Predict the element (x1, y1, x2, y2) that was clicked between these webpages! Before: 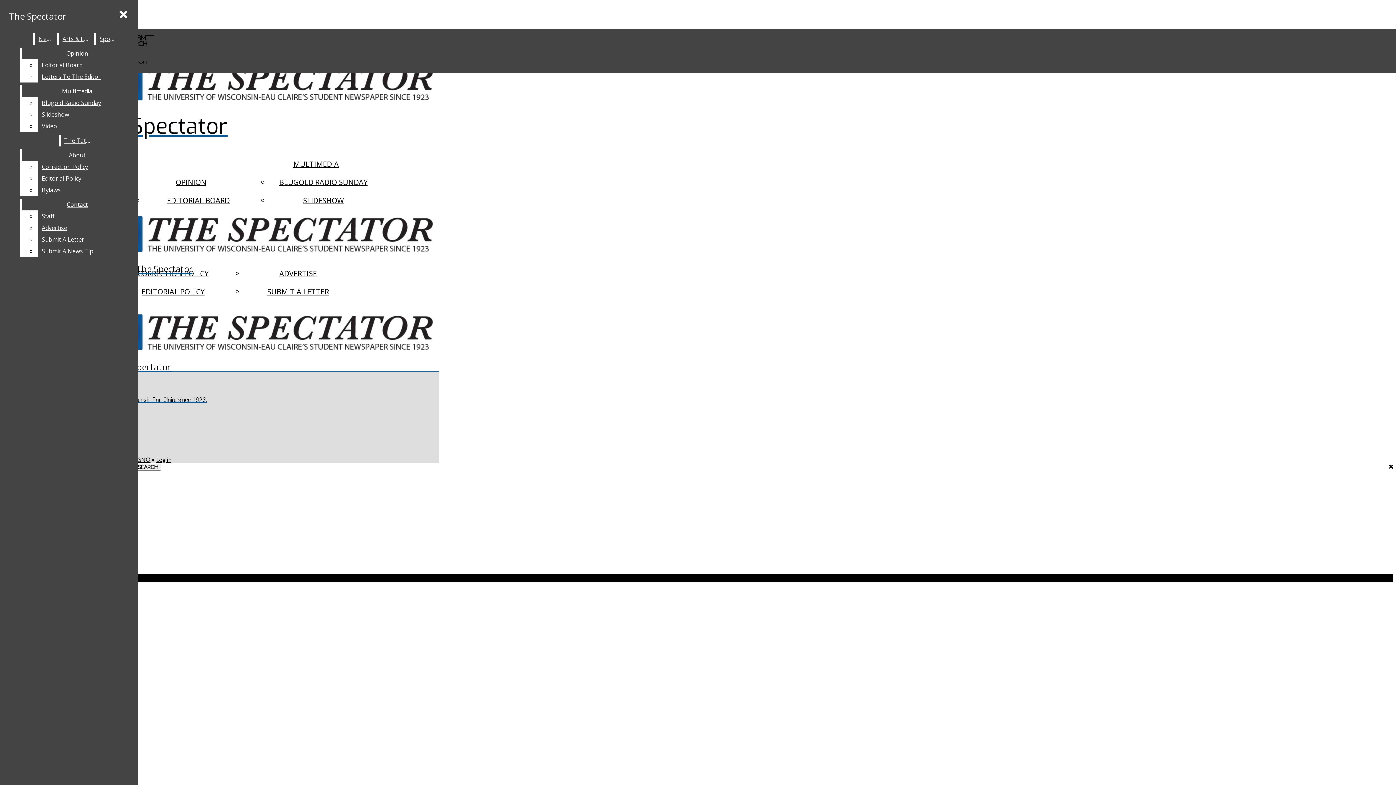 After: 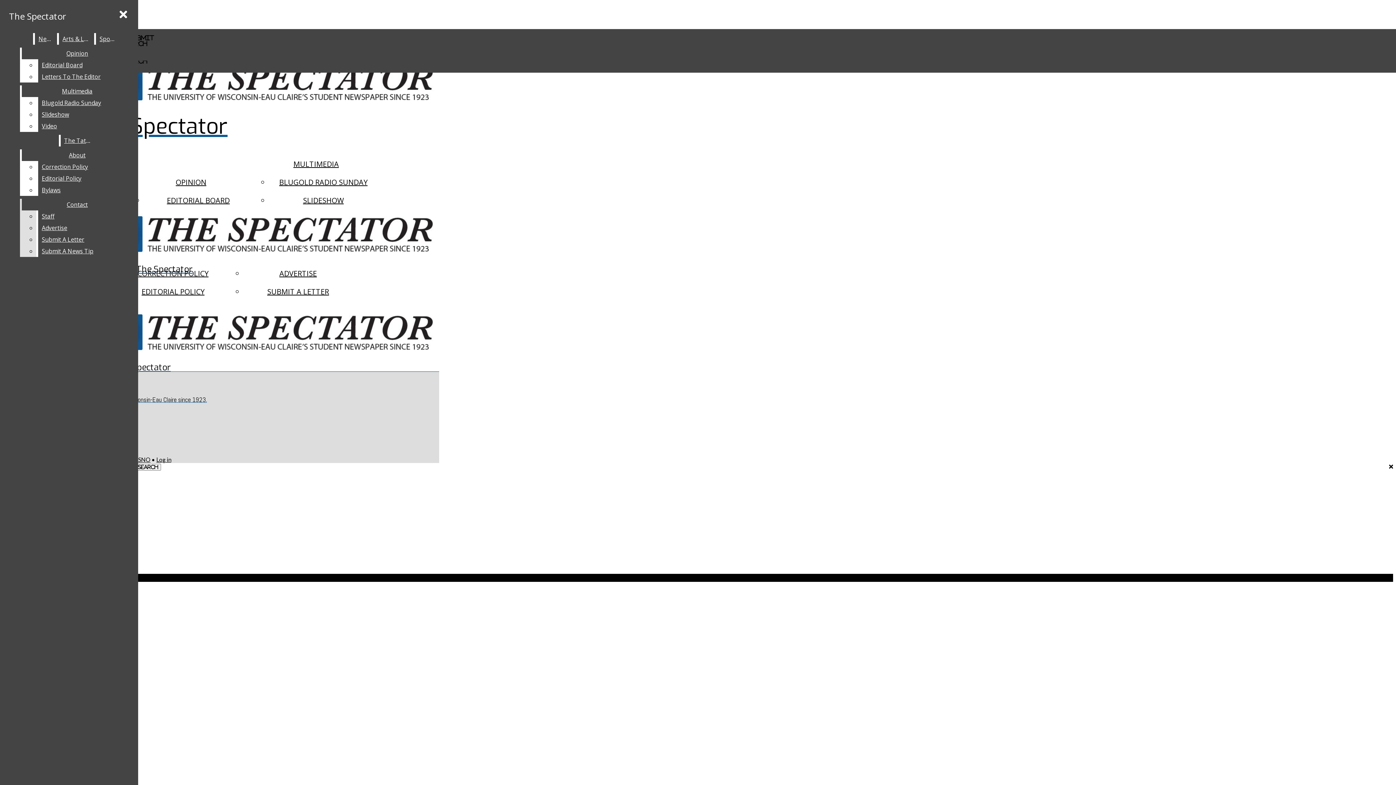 Action: label: Submit A News Tip bbox: (38, 245, 132, 257)